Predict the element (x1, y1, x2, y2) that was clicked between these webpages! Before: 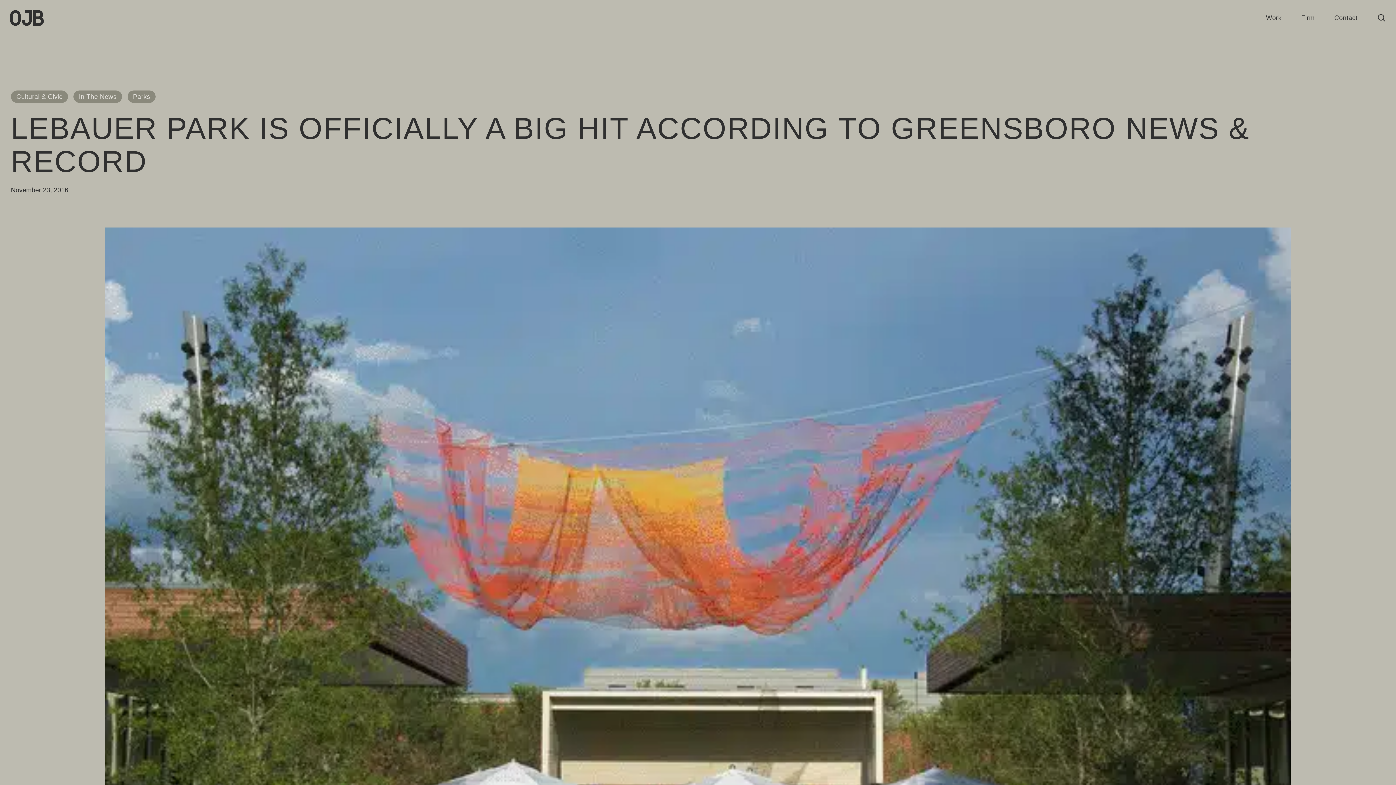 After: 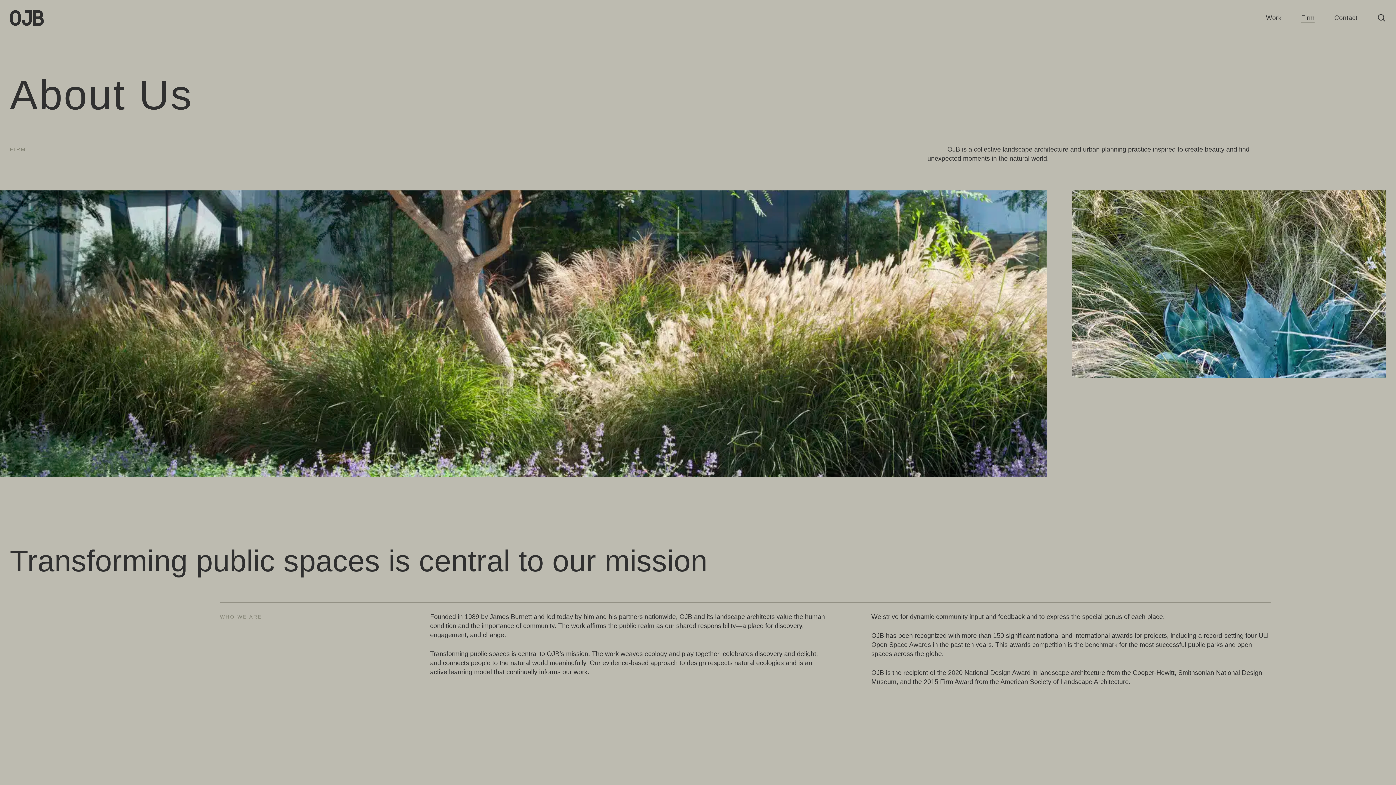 Action: bbox: (1301, 14, 1315, 21) label: Firm